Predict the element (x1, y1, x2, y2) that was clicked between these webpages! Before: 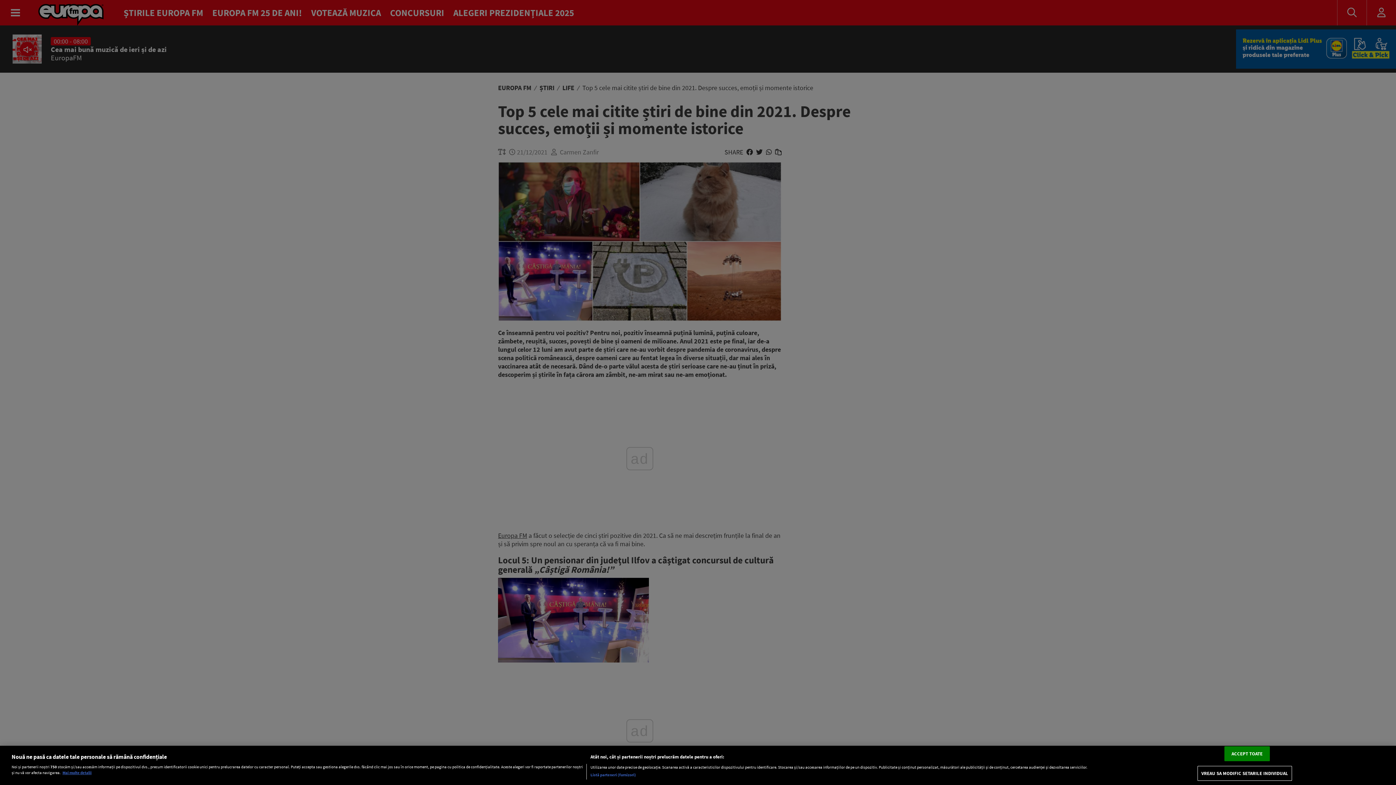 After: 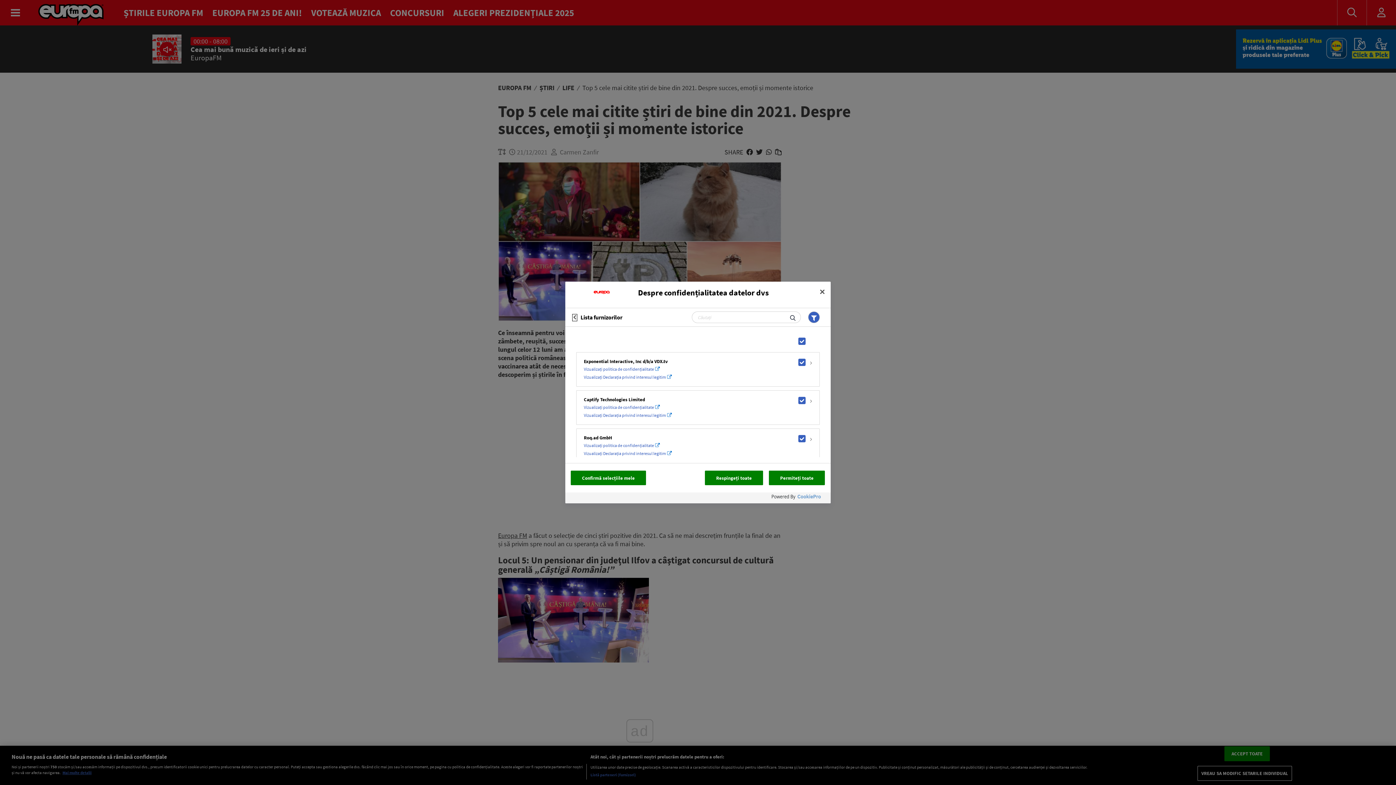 Action: label: Listă parteneri (furnizori) bbox: (590, 772, 636, 778)